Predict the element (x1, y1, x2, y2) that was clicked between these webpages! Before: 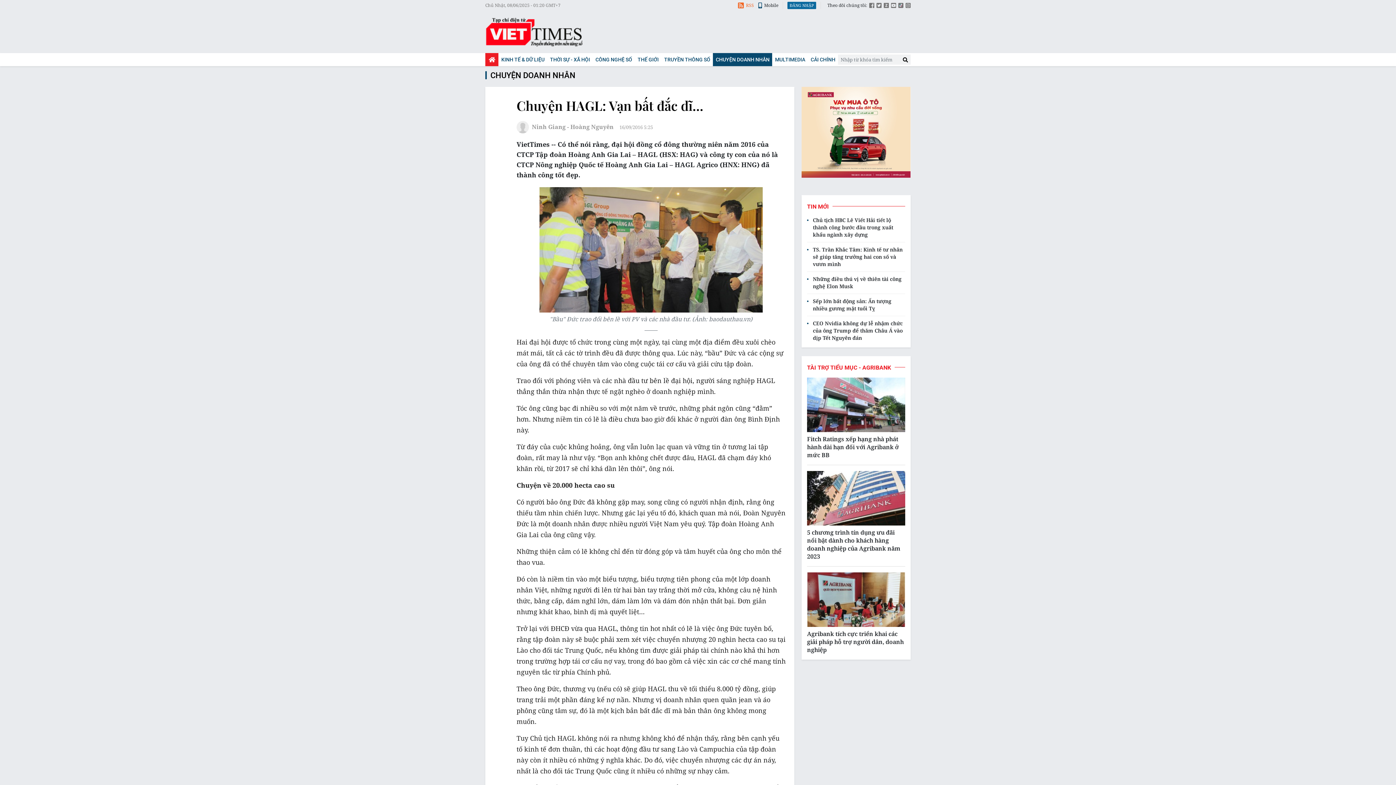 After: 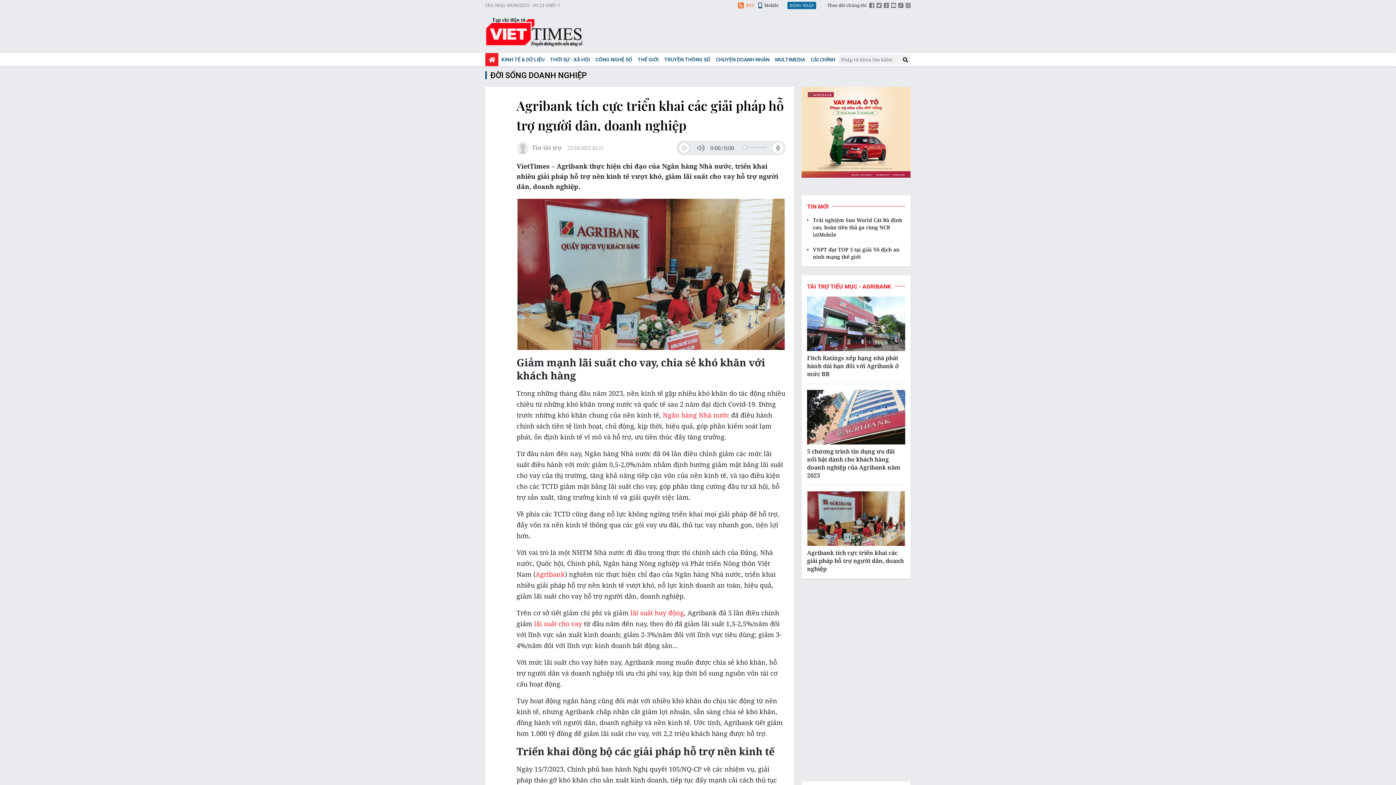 Action: bbox: (807, 572, 905, 627)